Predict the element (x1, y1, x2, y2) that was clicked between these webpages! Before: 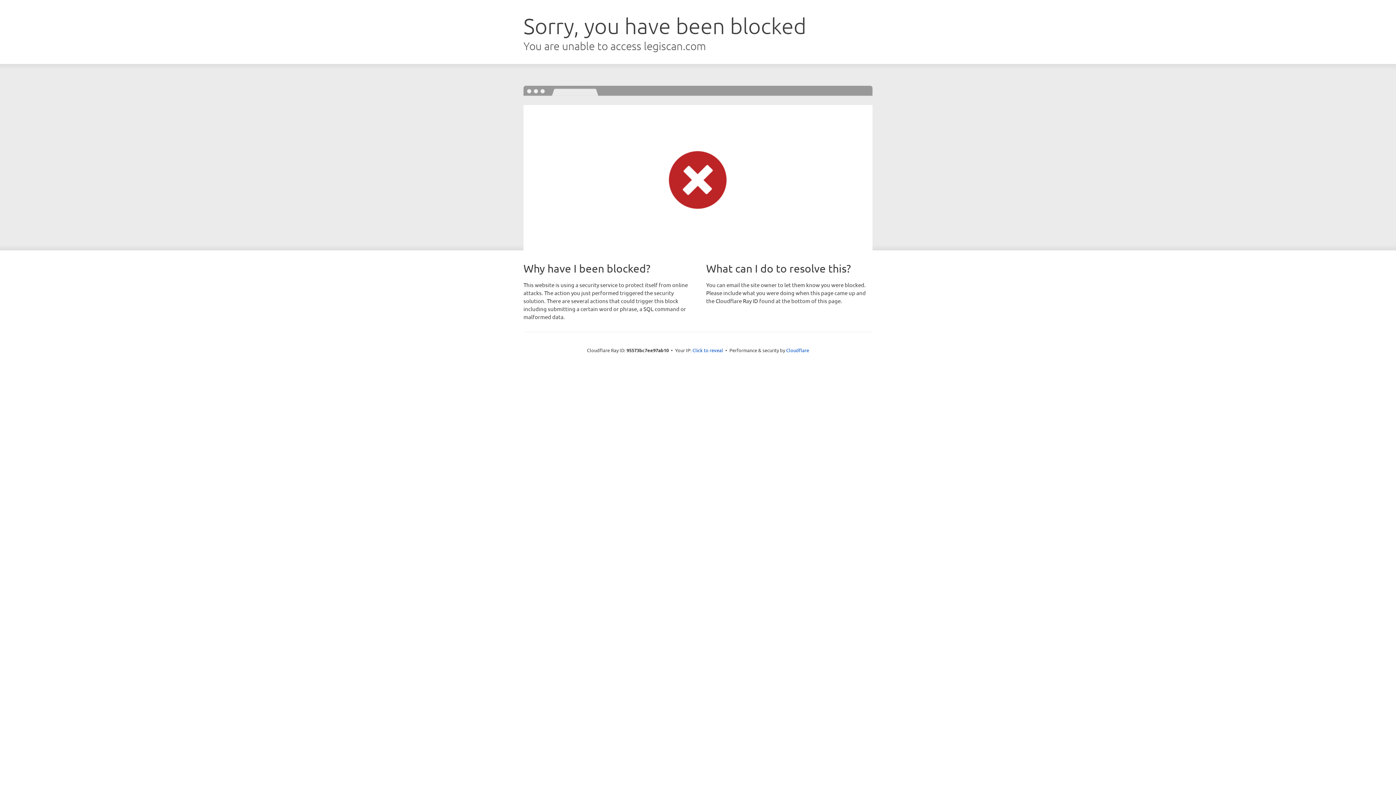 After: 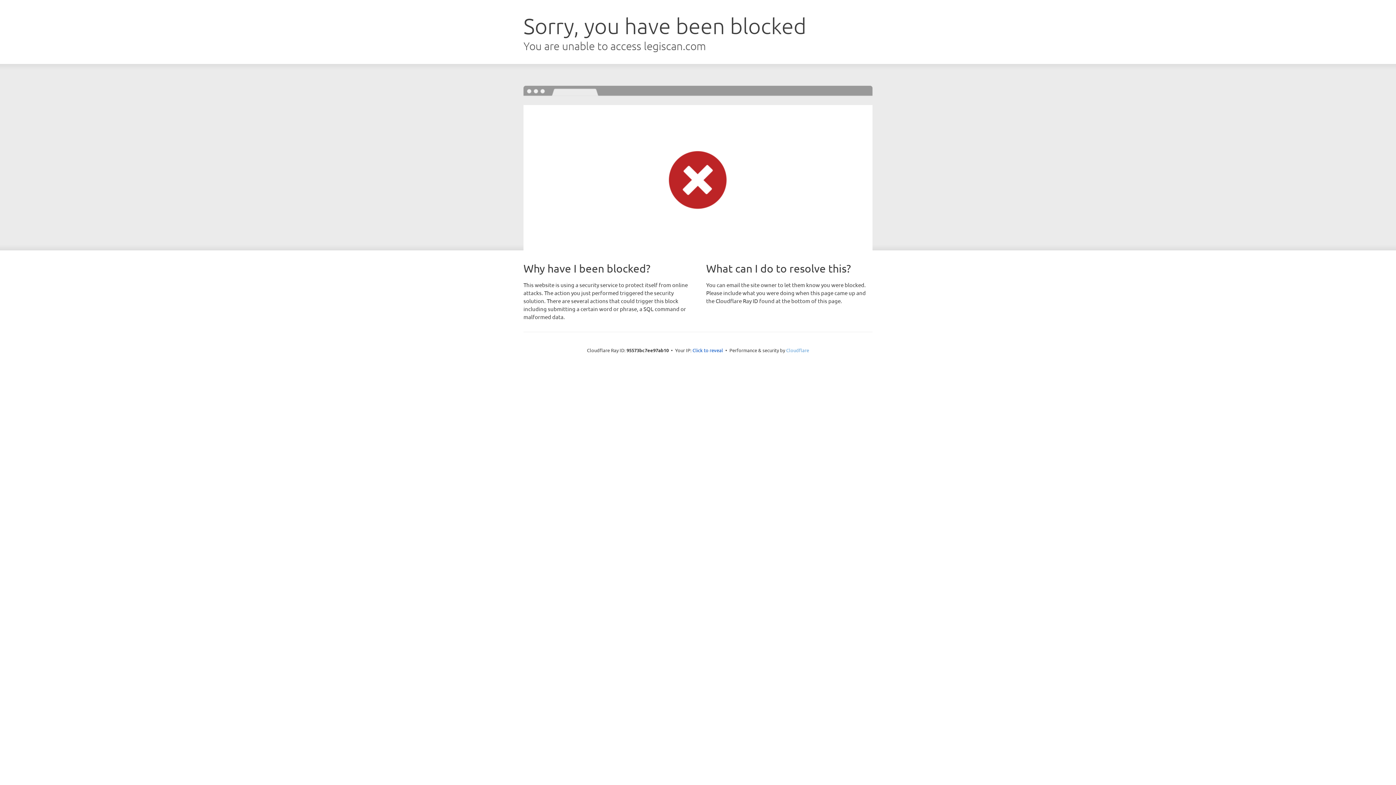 Action: label: Cloudflare bbox: (786, 347, 809, 353)